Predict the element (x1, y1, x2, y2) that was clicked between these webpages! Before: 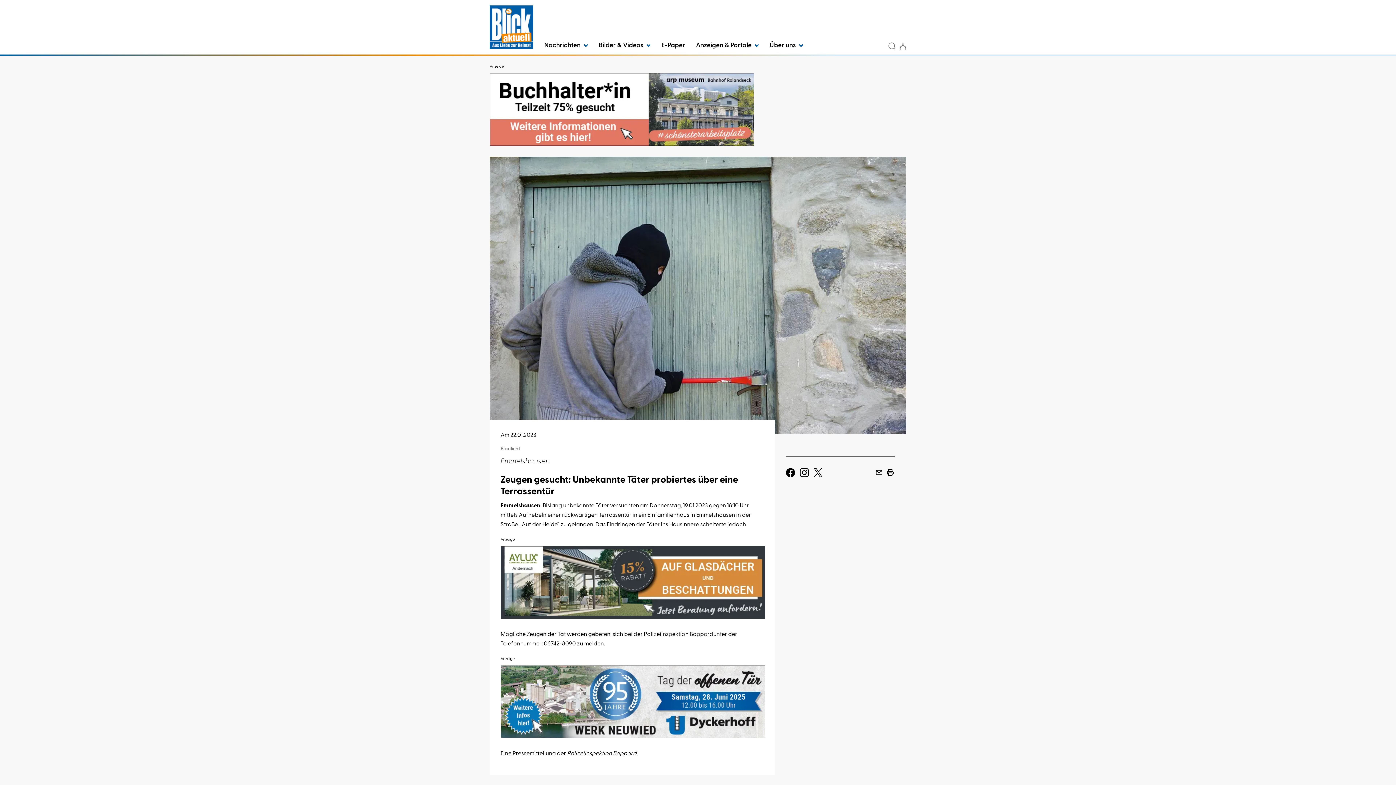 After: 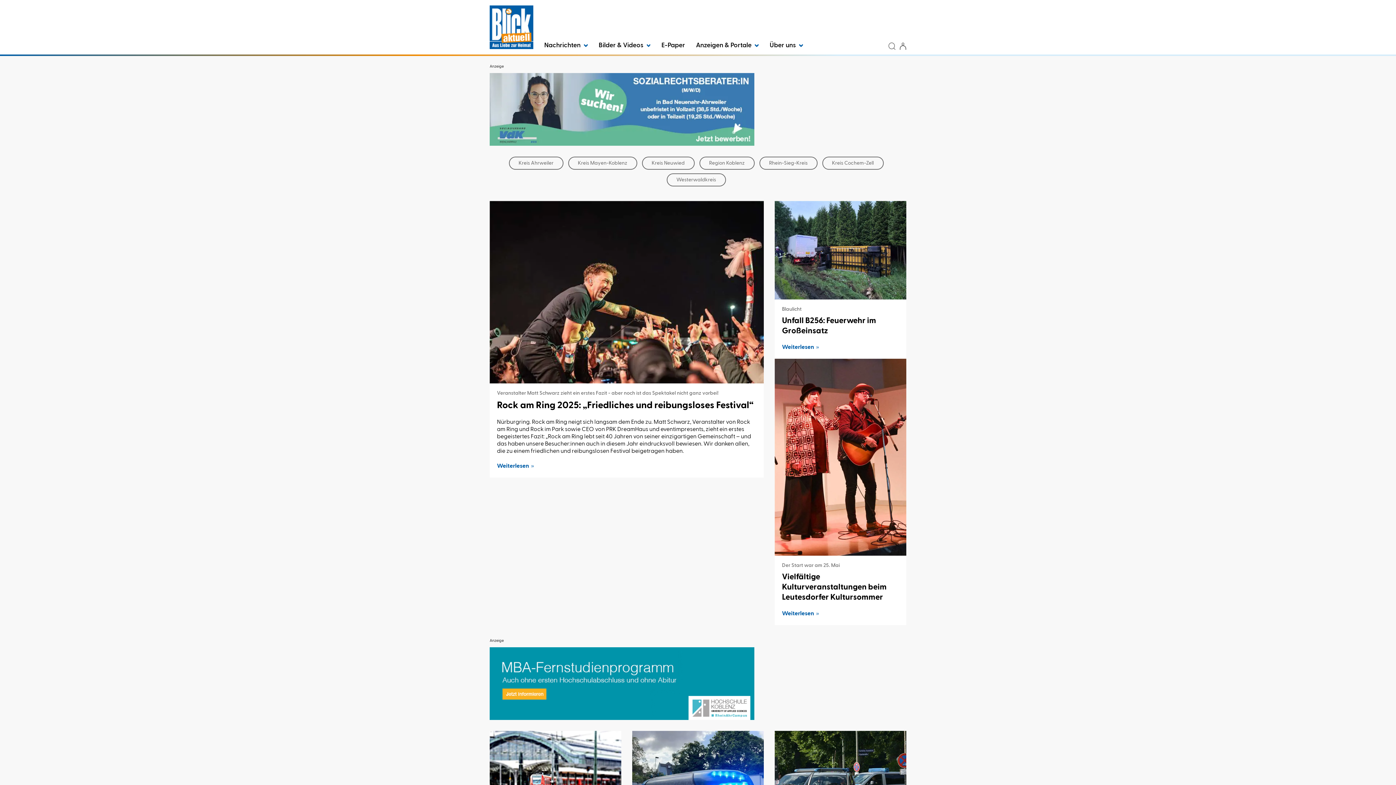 Action: bbox: (489, 24, 533, 30)